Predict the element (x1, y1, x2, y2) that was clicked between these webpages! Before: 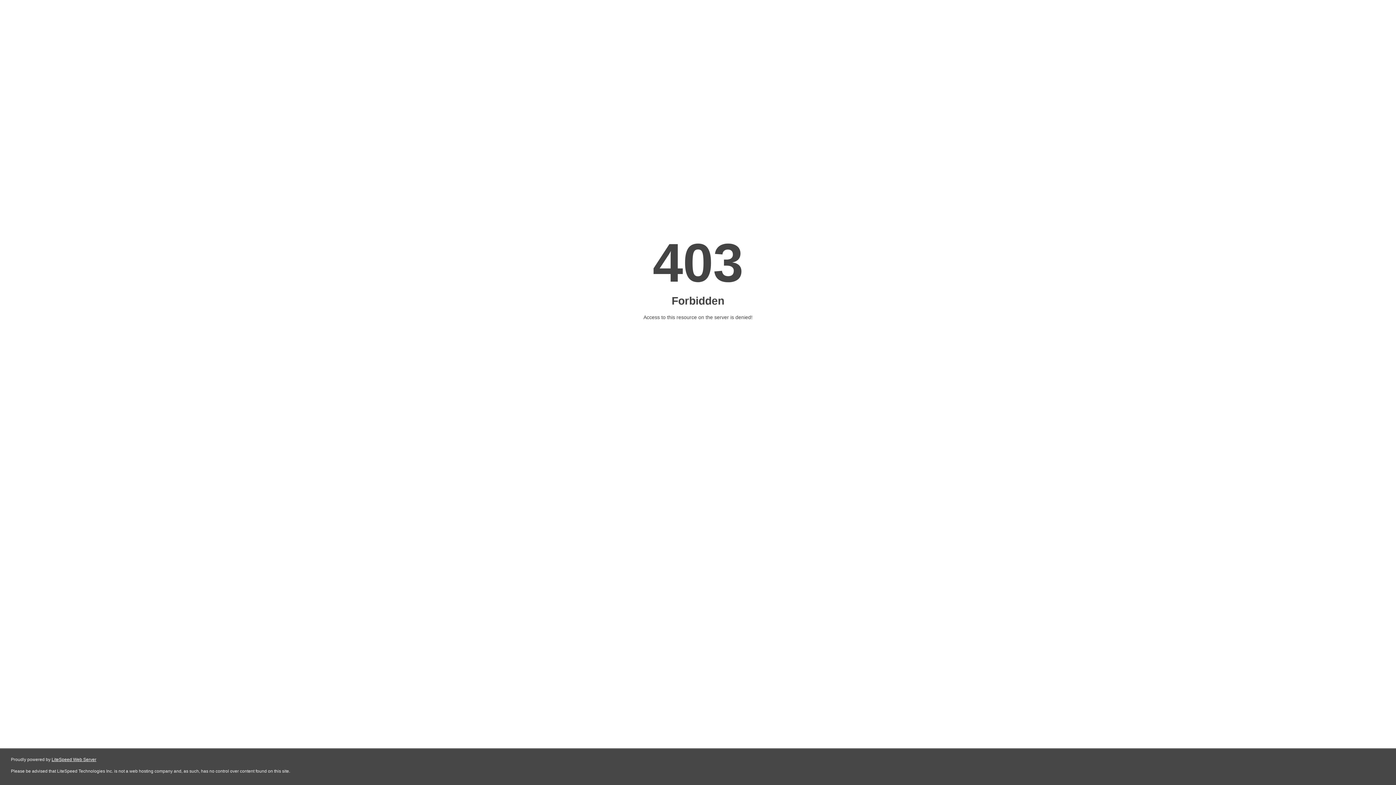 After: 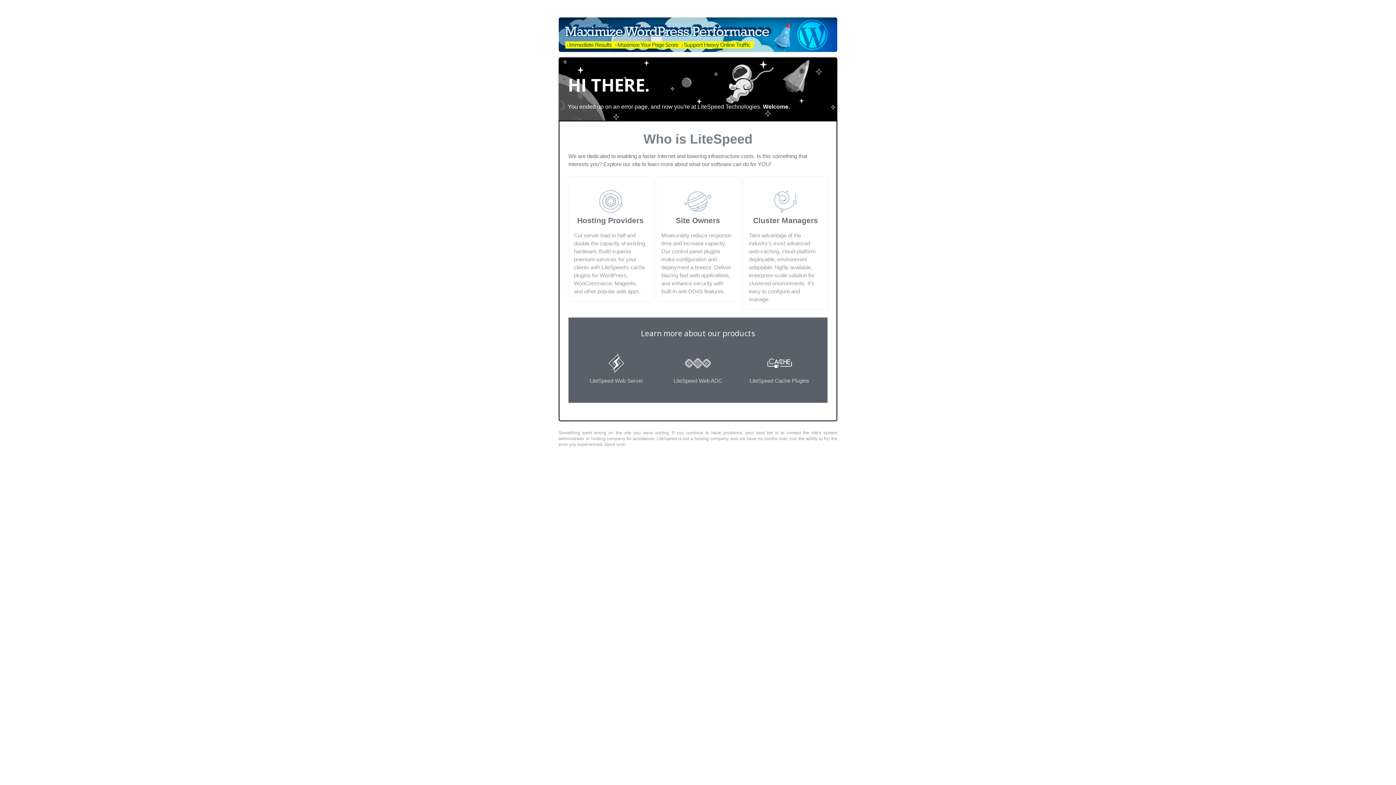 Action: label: LiteSpeed Web Server bbox: (51, 757, 96, 762)